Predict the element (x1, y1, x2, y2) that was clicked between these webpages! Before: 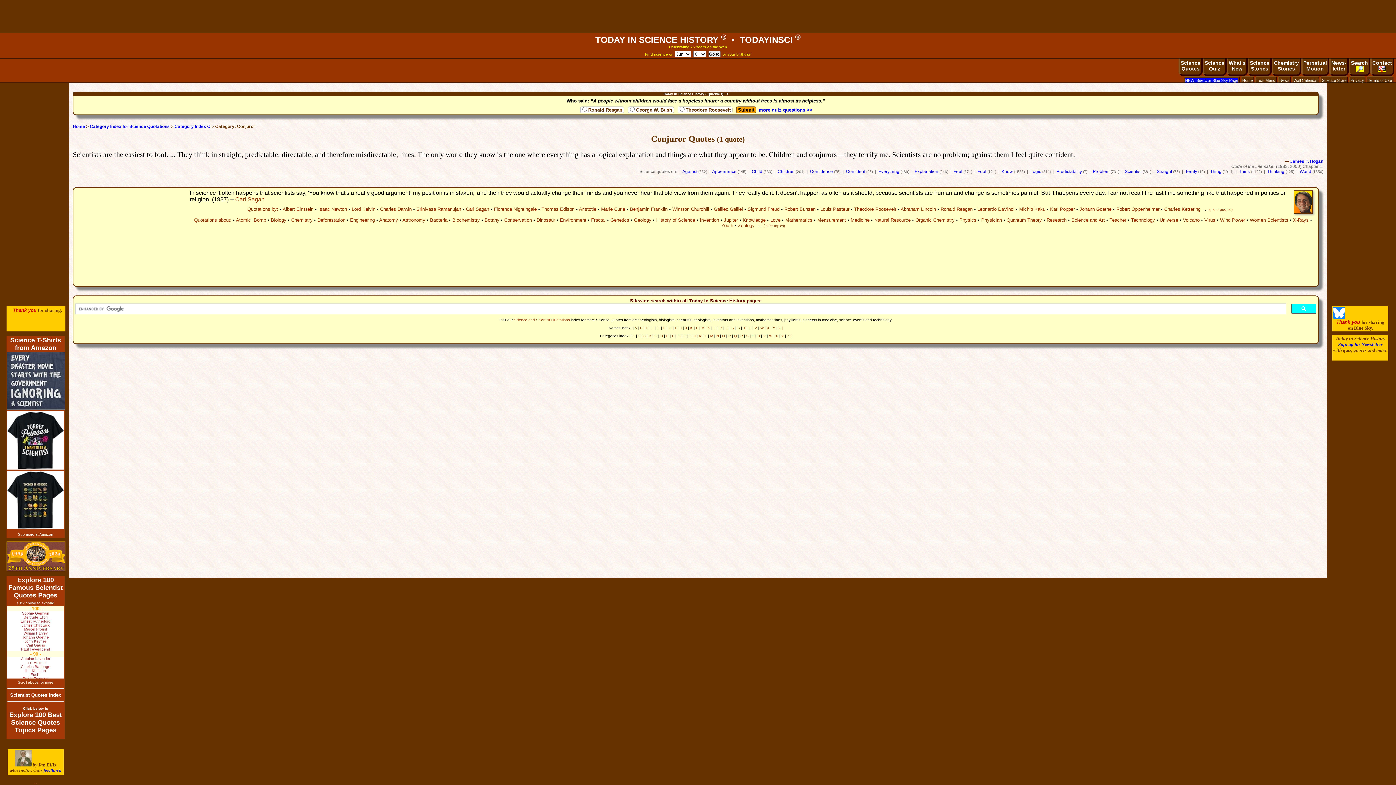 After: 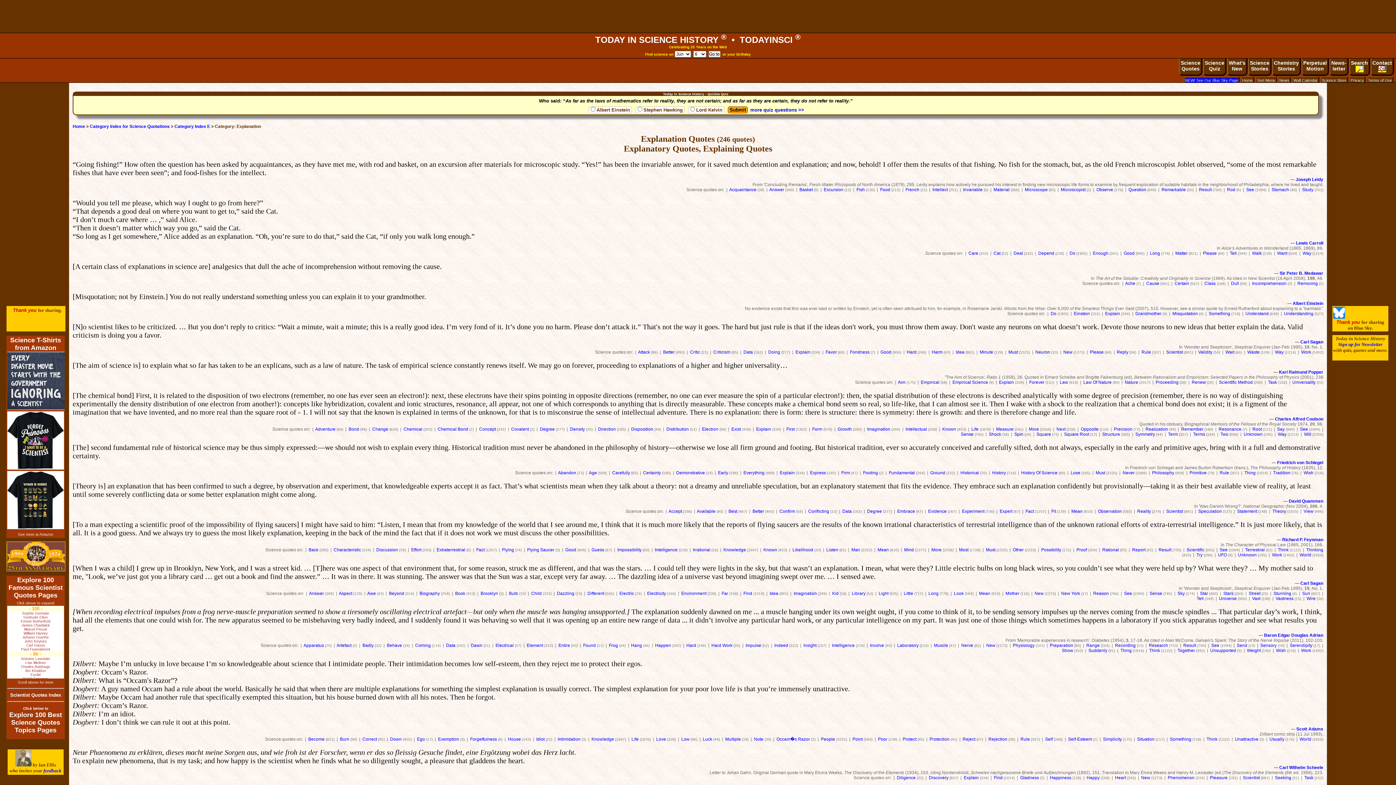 Action: bbox: (914, 169, 938, 174) label: Explanation